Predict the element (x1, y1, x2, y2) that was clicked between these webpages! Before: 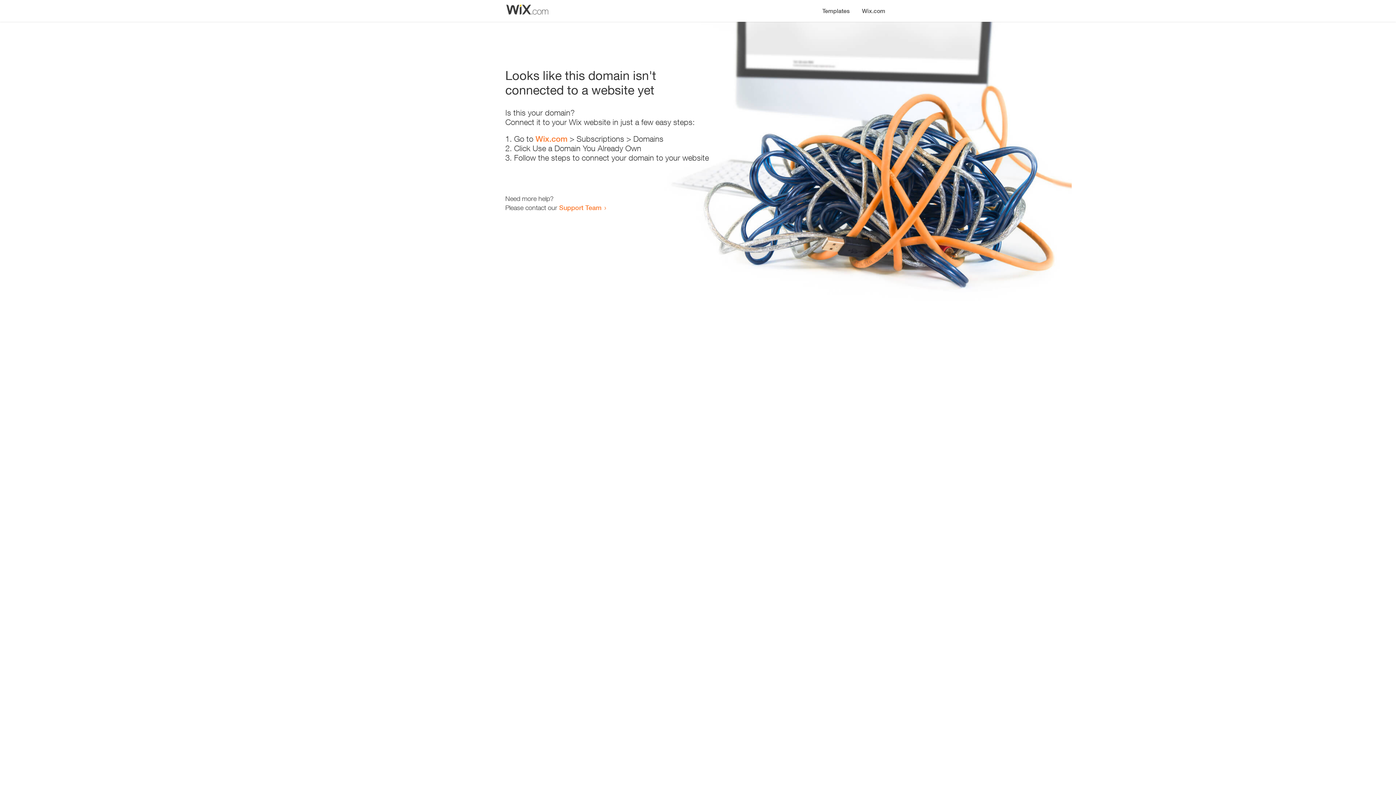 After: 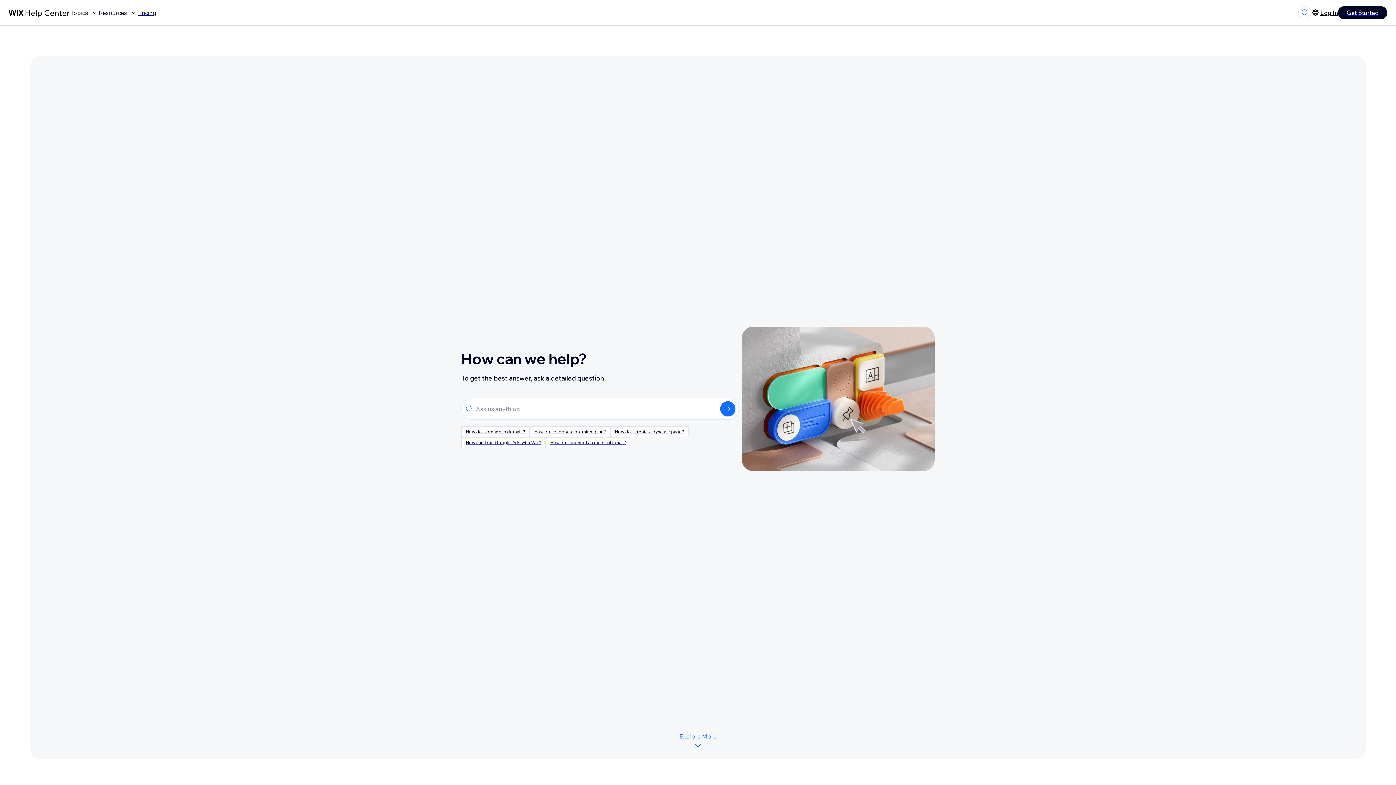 Action: bbox: (559, 203, 601, 211) label: Support Team